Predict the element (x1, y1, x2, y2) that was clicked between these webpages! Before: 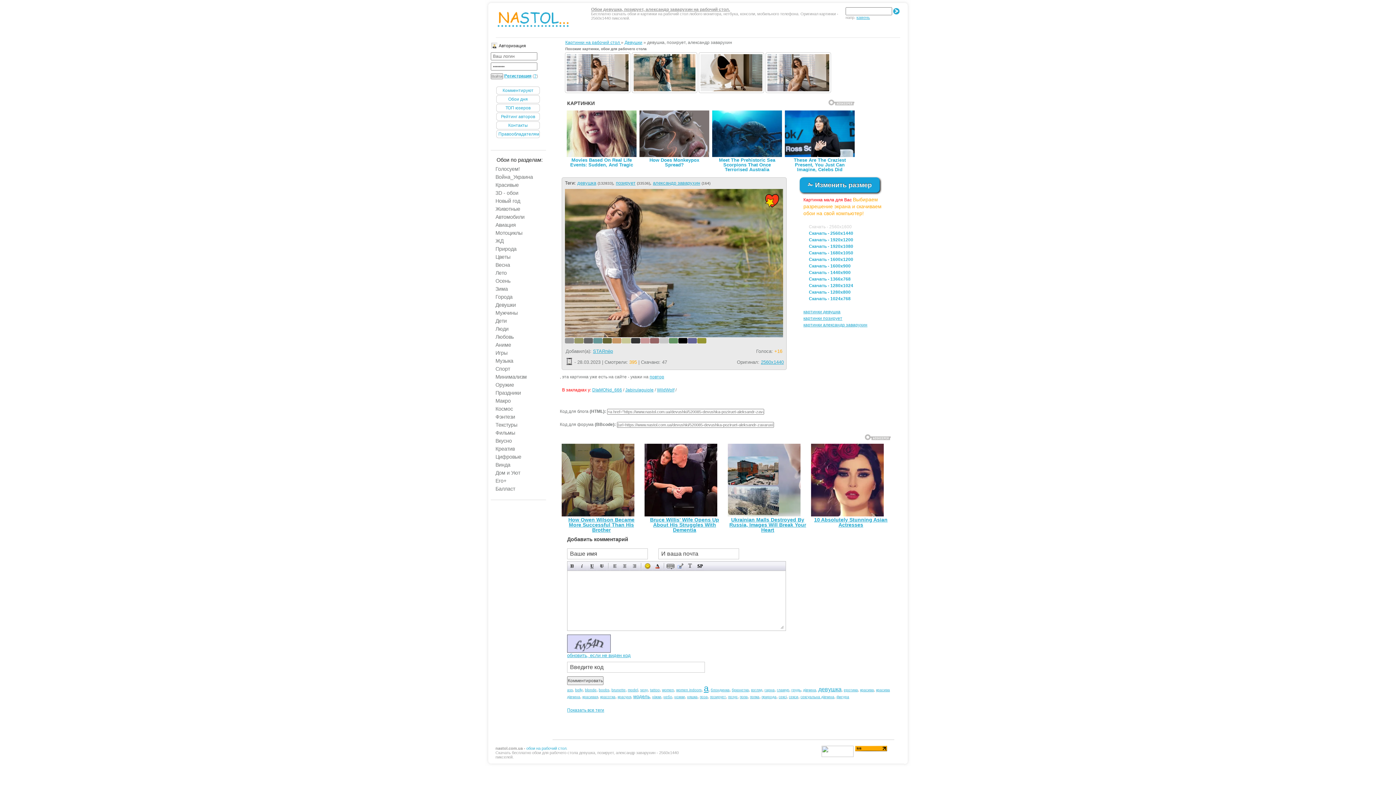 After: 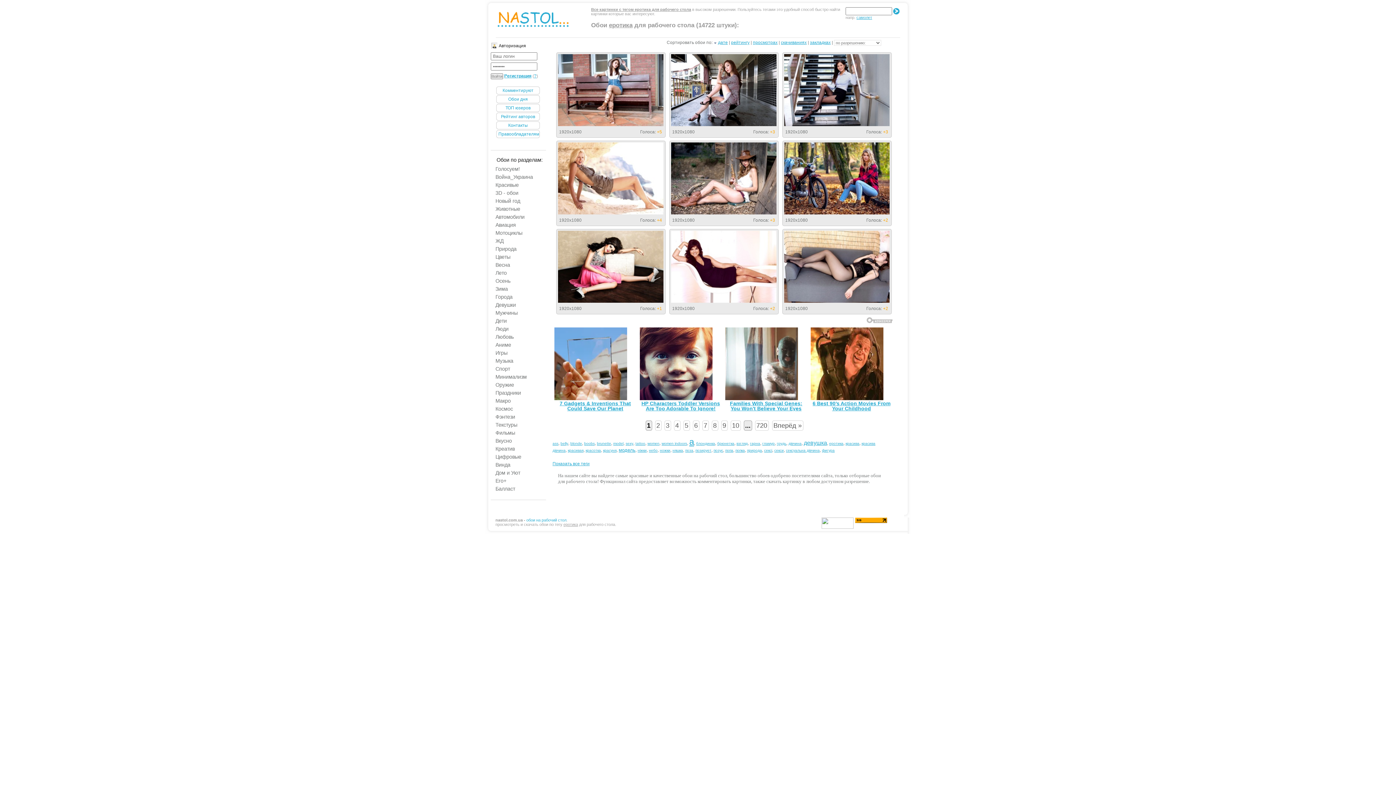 Action: bbox: (844, 688, 858, 692) label: еротика